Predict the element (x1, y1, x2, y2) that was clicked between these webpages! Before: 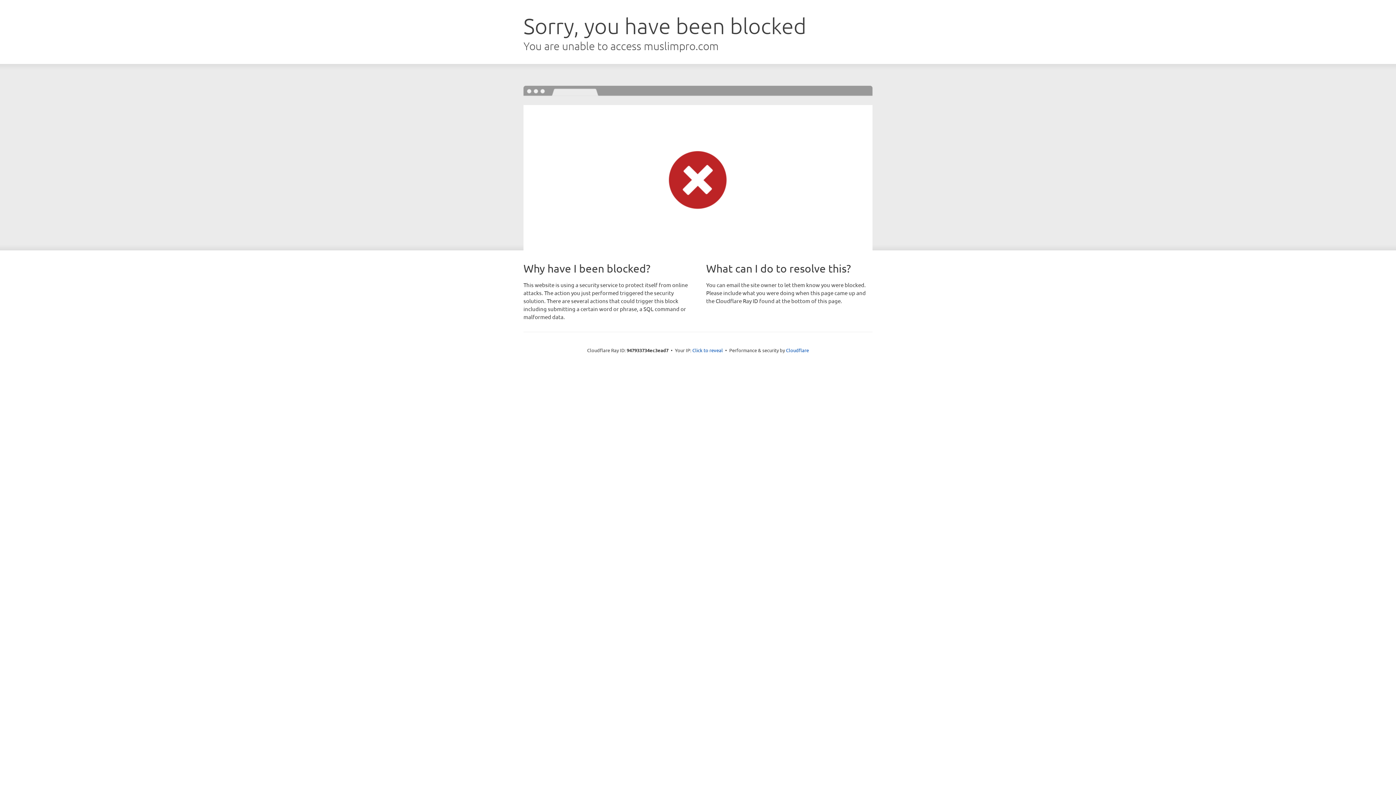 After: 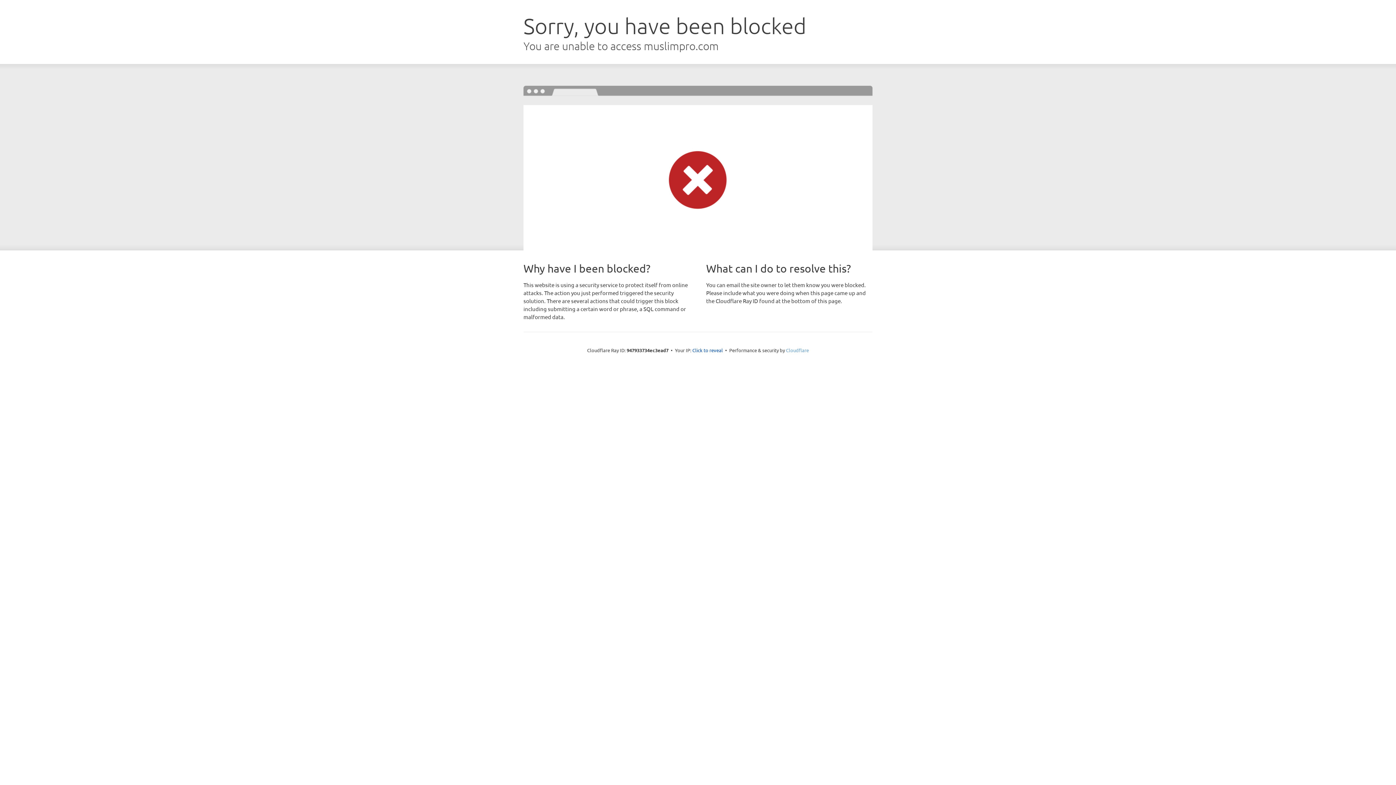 Action: bbox: (786, 347, 809, 353) label: Cloudflare